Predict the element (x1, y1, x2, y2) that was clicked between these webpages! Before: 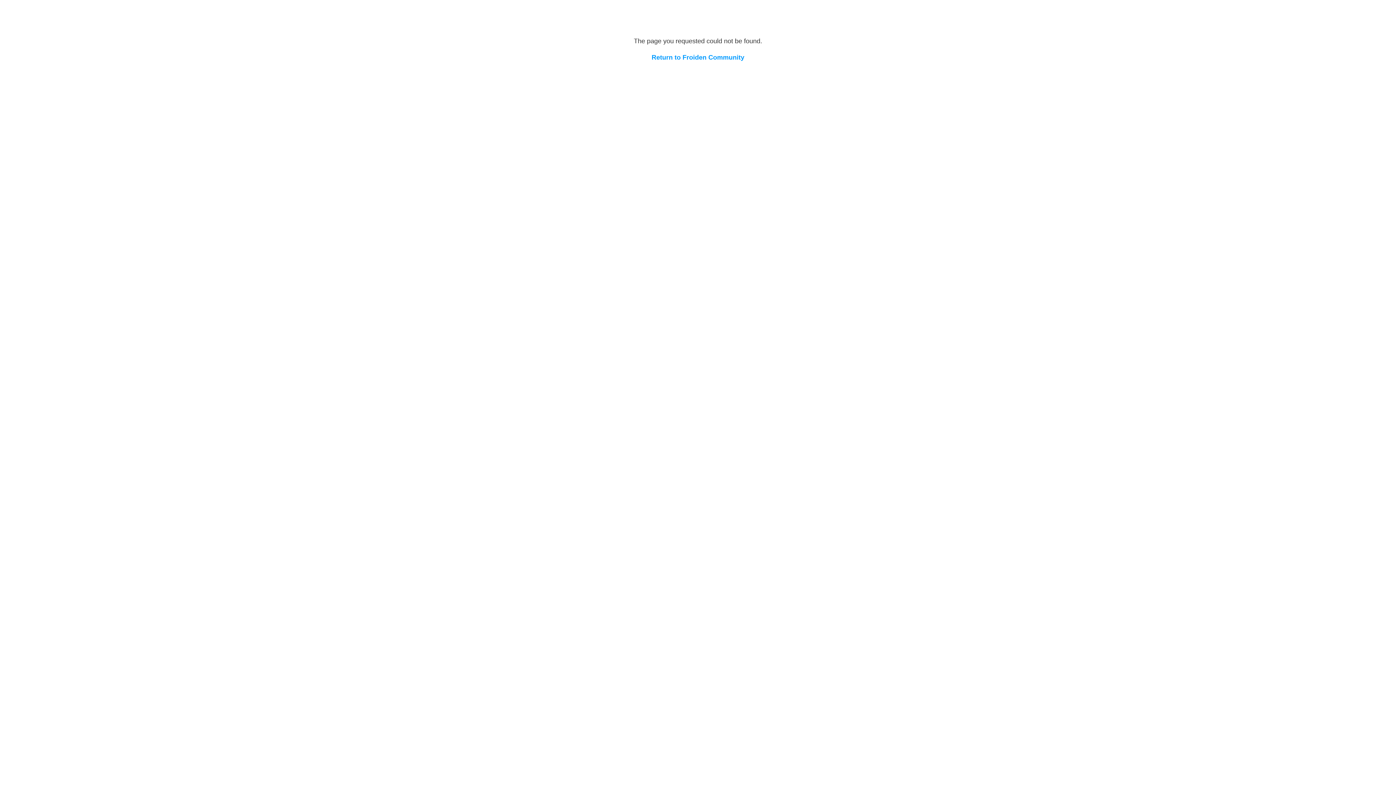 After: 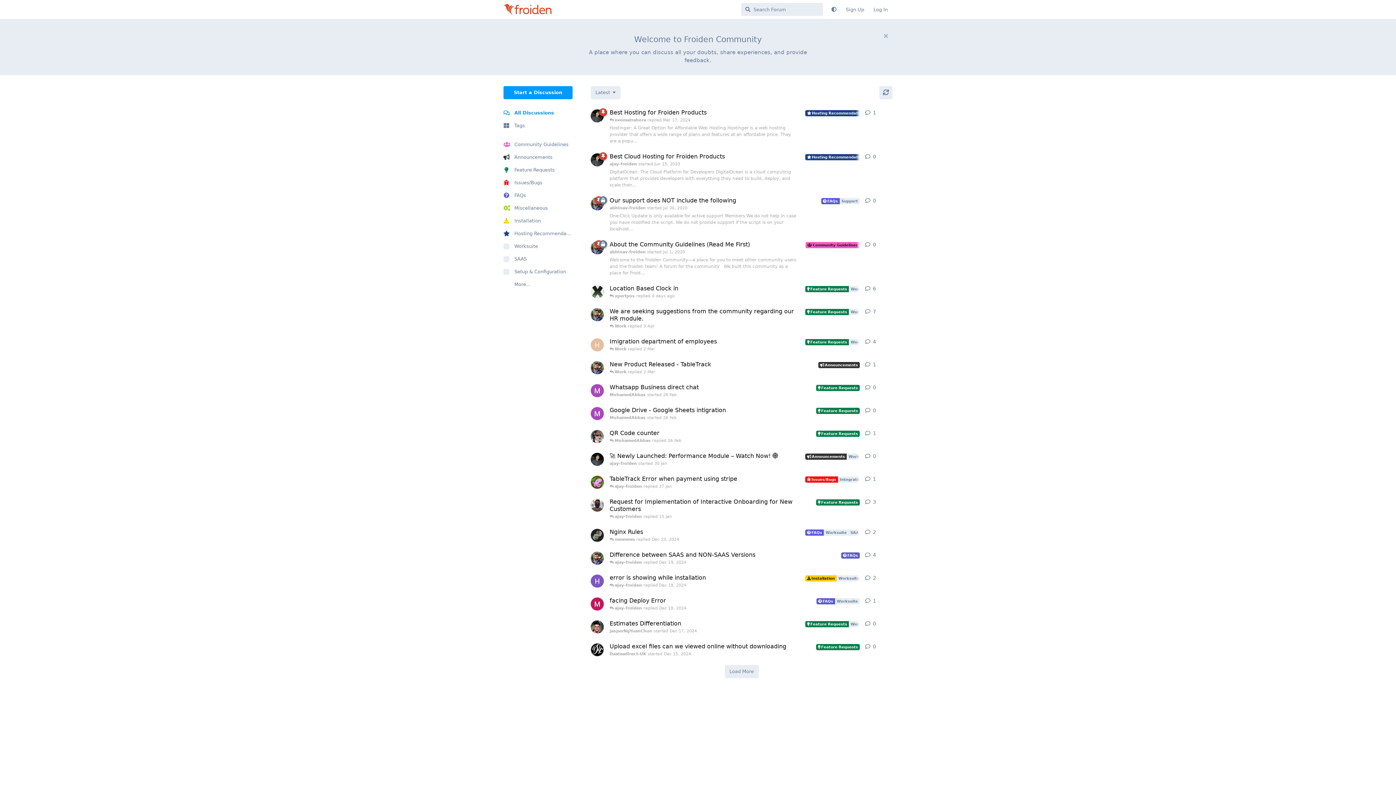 Action: label: Return to Froiden Community bbox: (651, 53, 744, 61)